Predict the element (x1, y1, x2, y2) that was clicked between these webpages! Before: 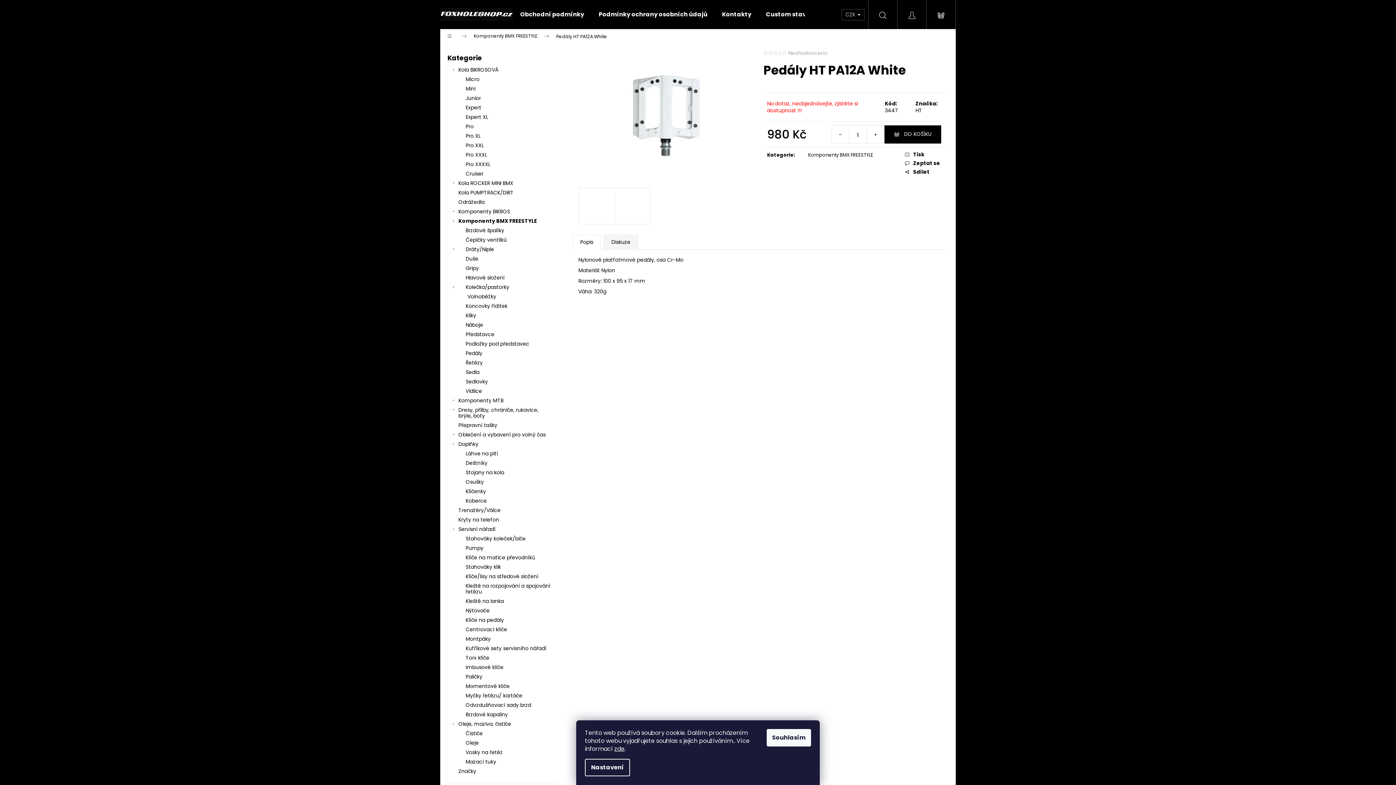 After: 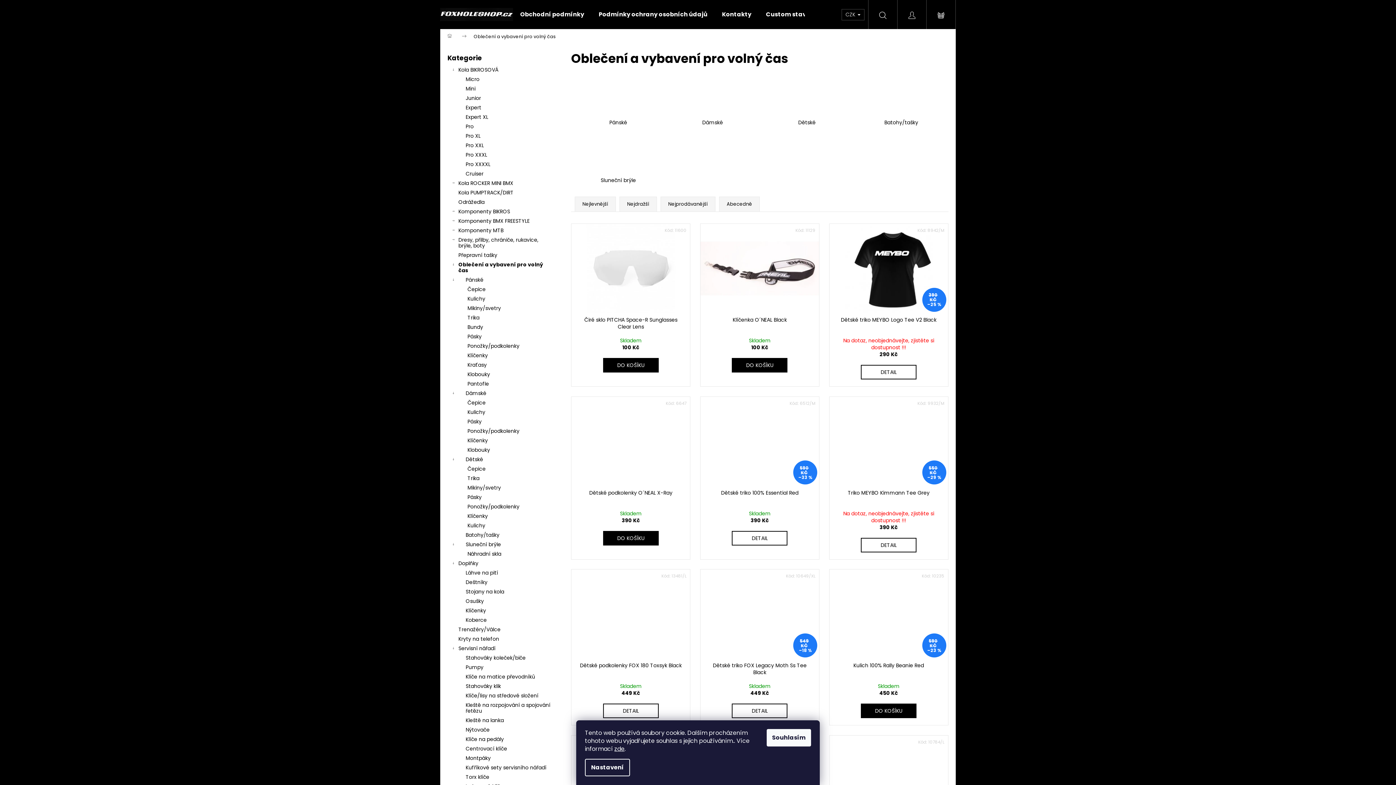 Action: label: Oblečení a vybavení pro volný čas
  bbox: (447, 430, 556, 439)